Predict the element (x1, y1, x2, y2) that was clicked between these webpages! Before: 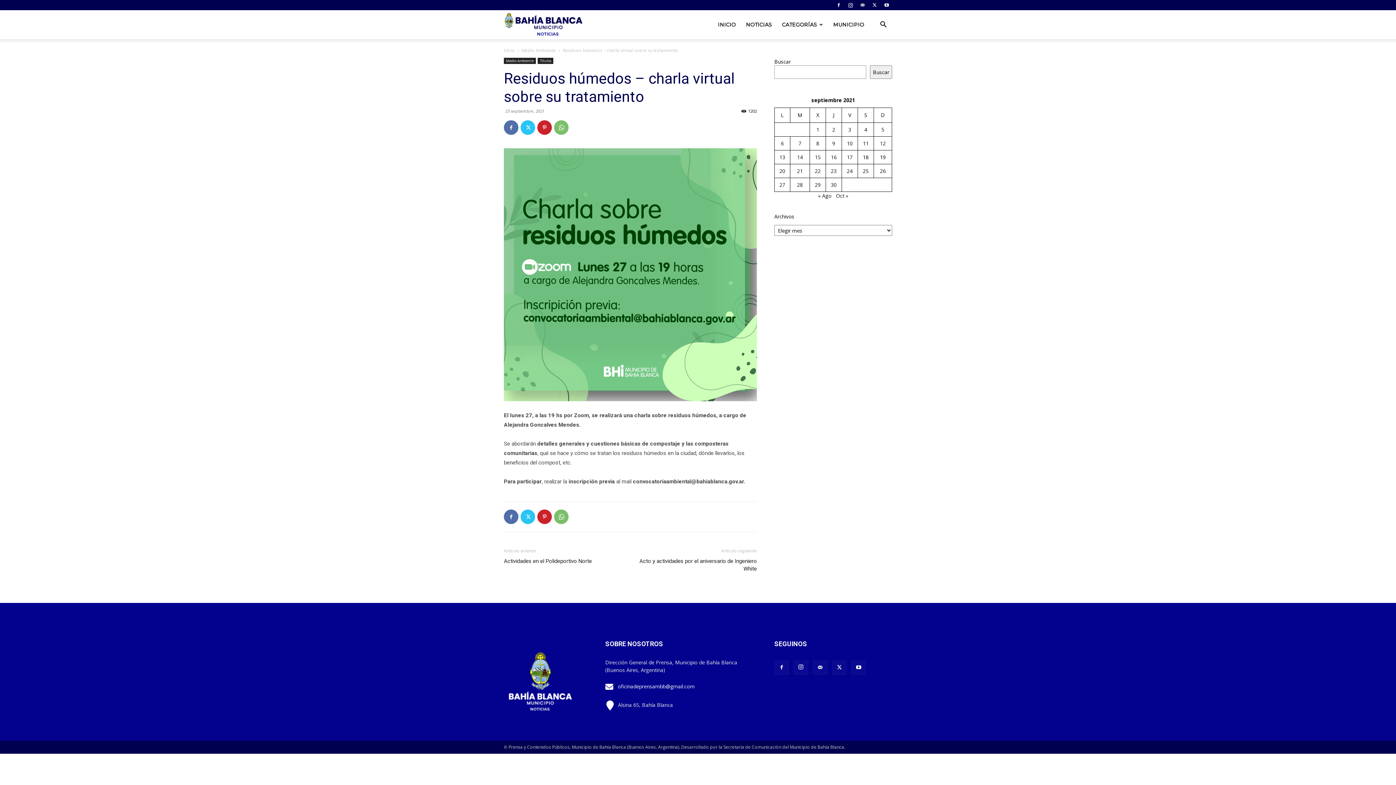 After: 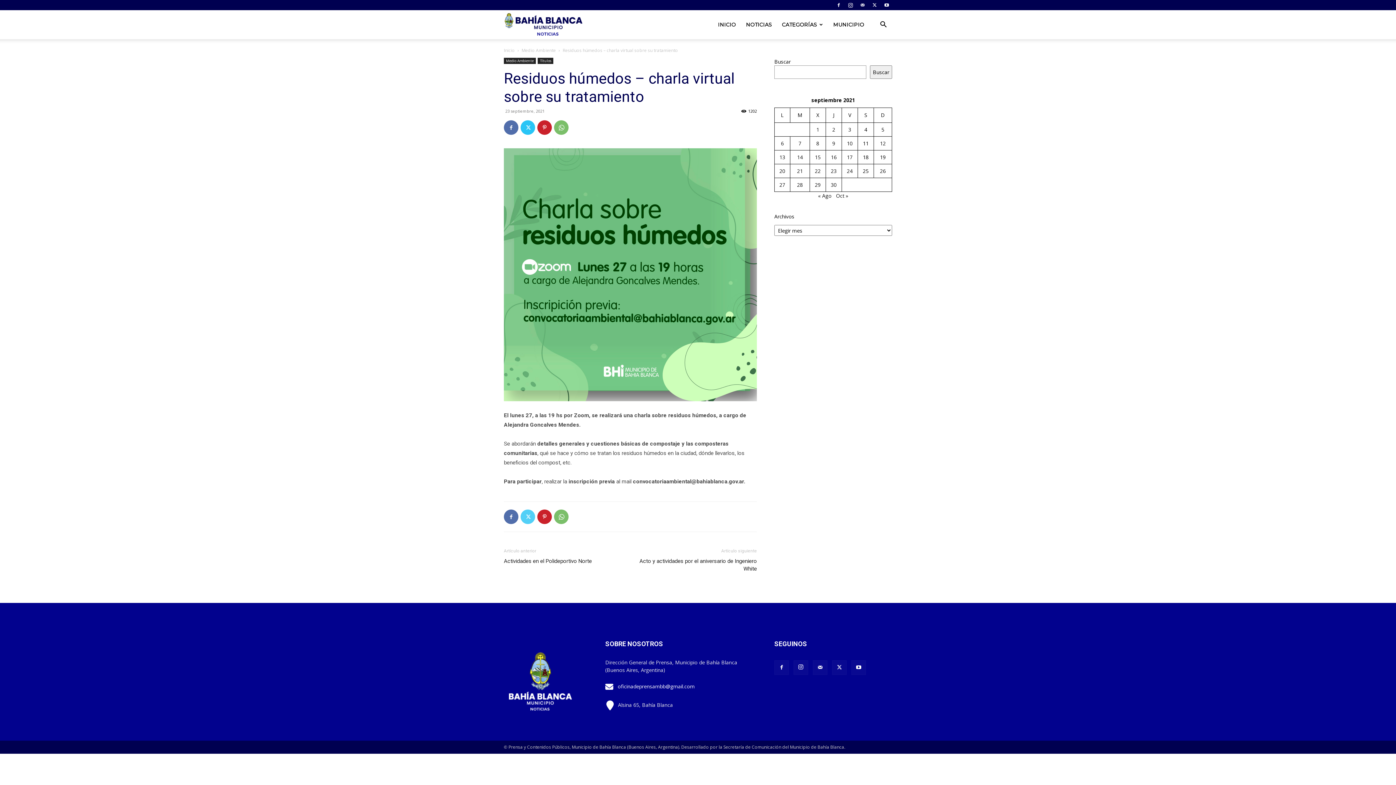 Action: bbox: (520, 509, 535, 524)